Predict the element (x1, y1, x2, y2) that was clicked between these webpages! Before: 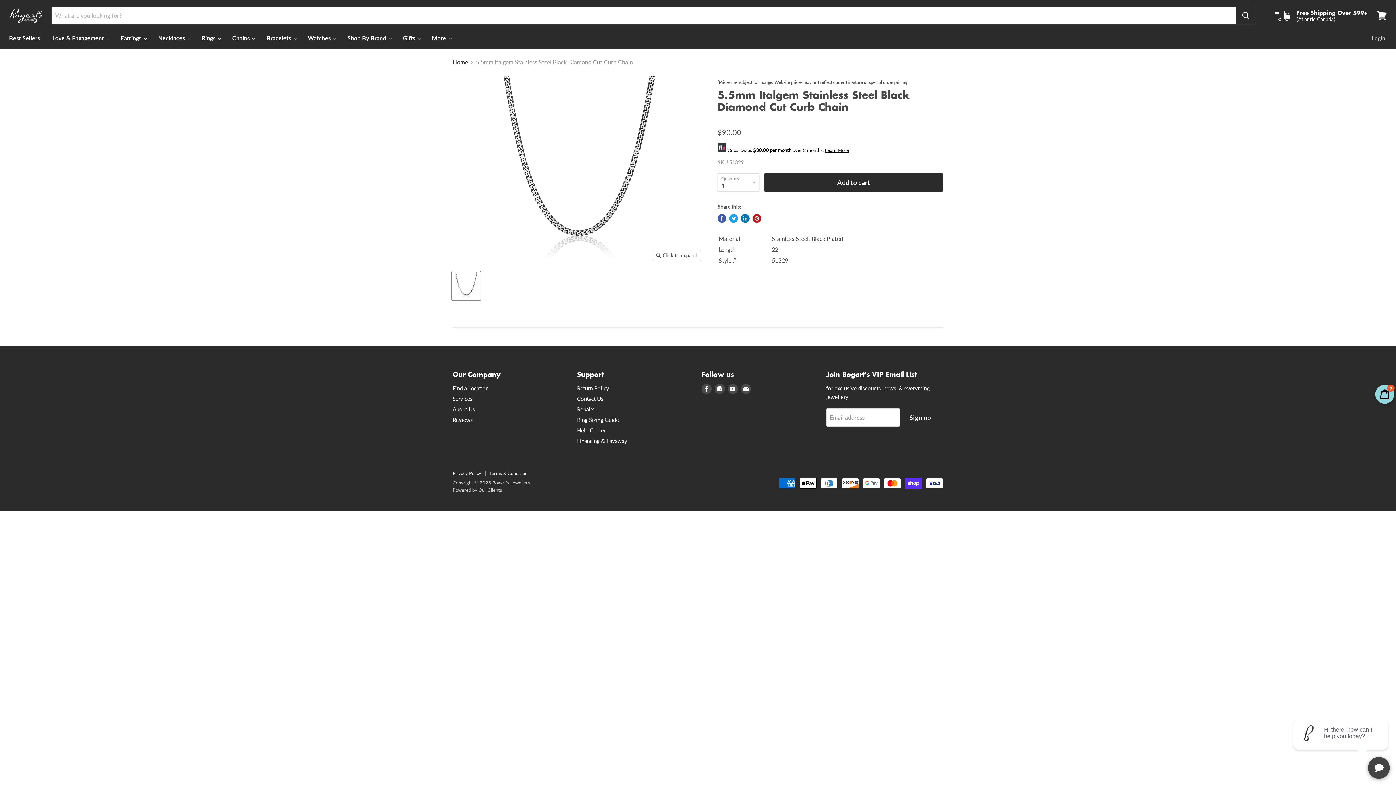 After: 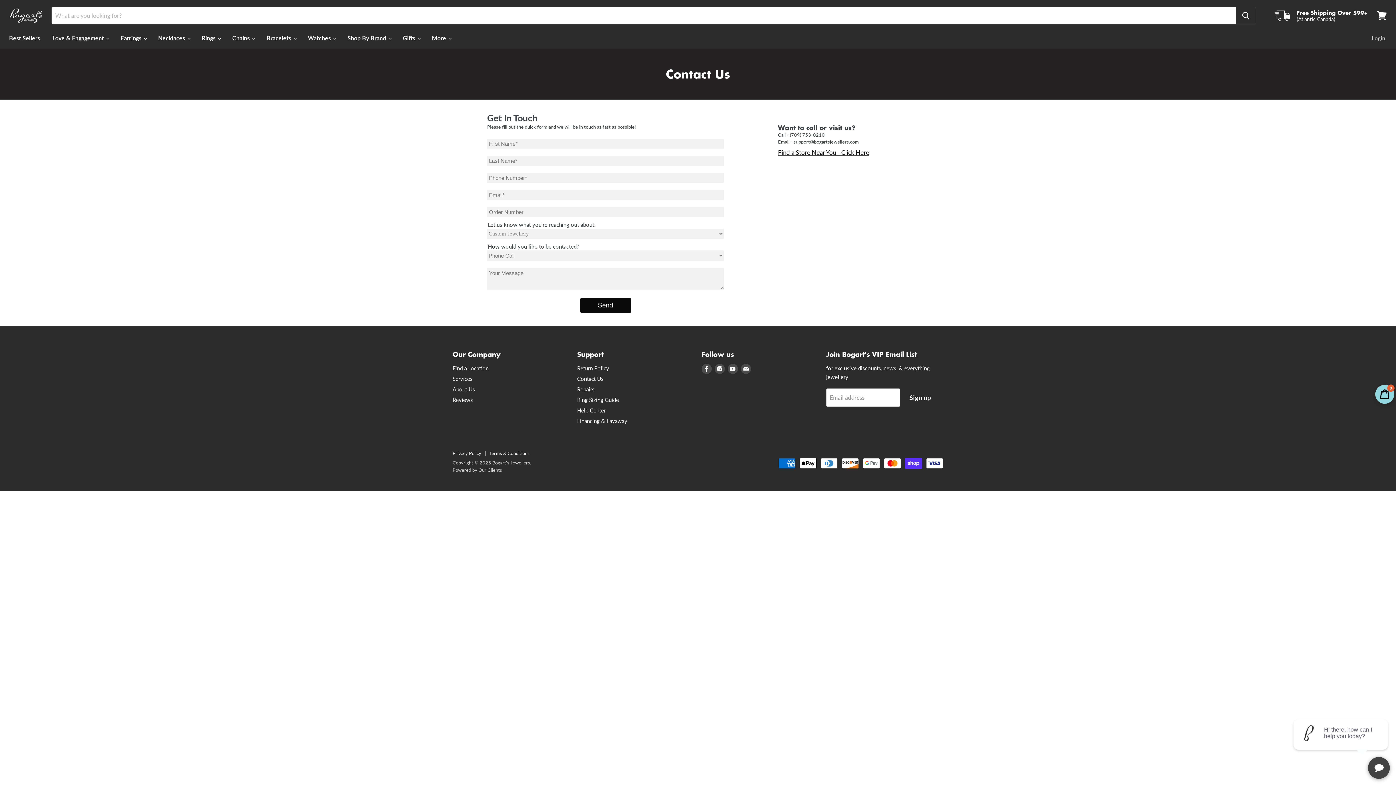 Action: label: Contact Us bbox: (577, 395, 603, 402)